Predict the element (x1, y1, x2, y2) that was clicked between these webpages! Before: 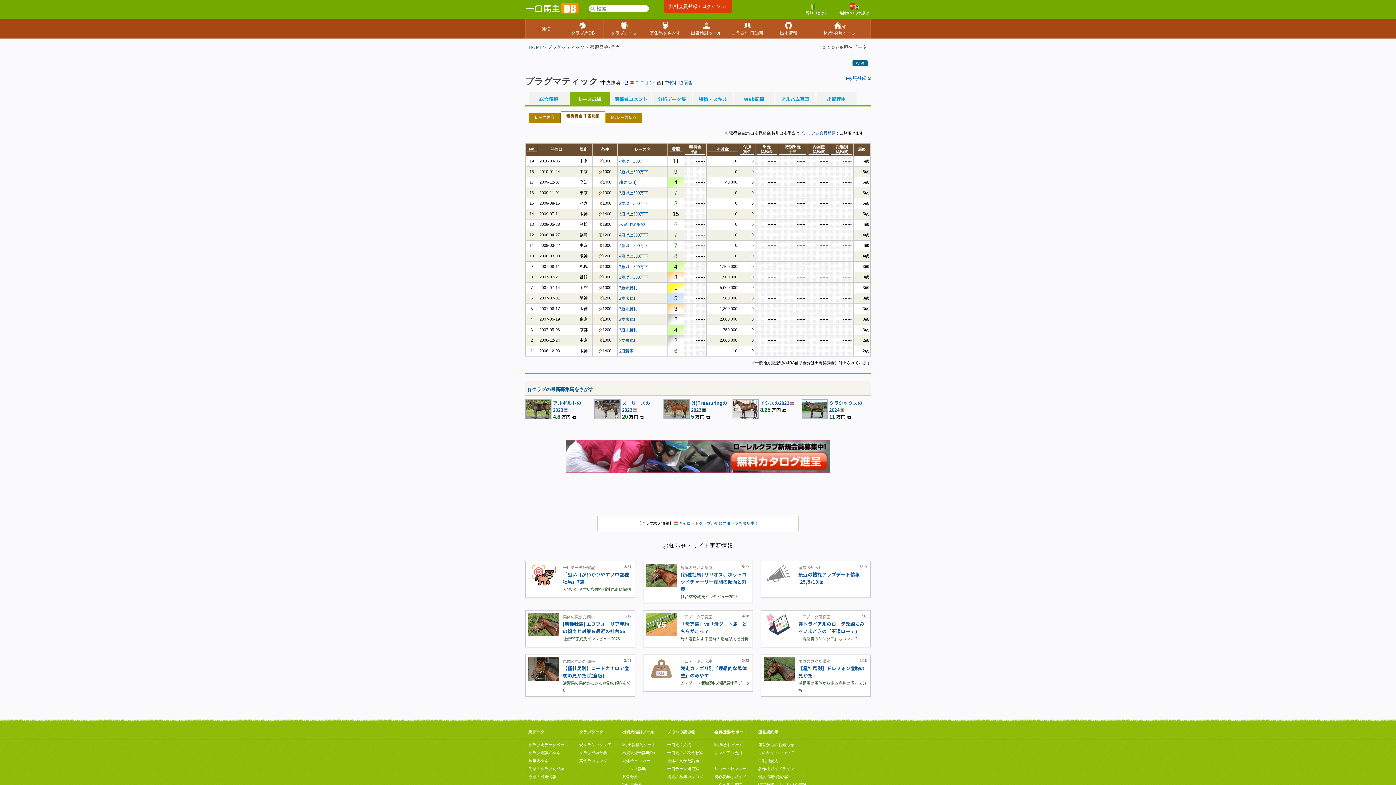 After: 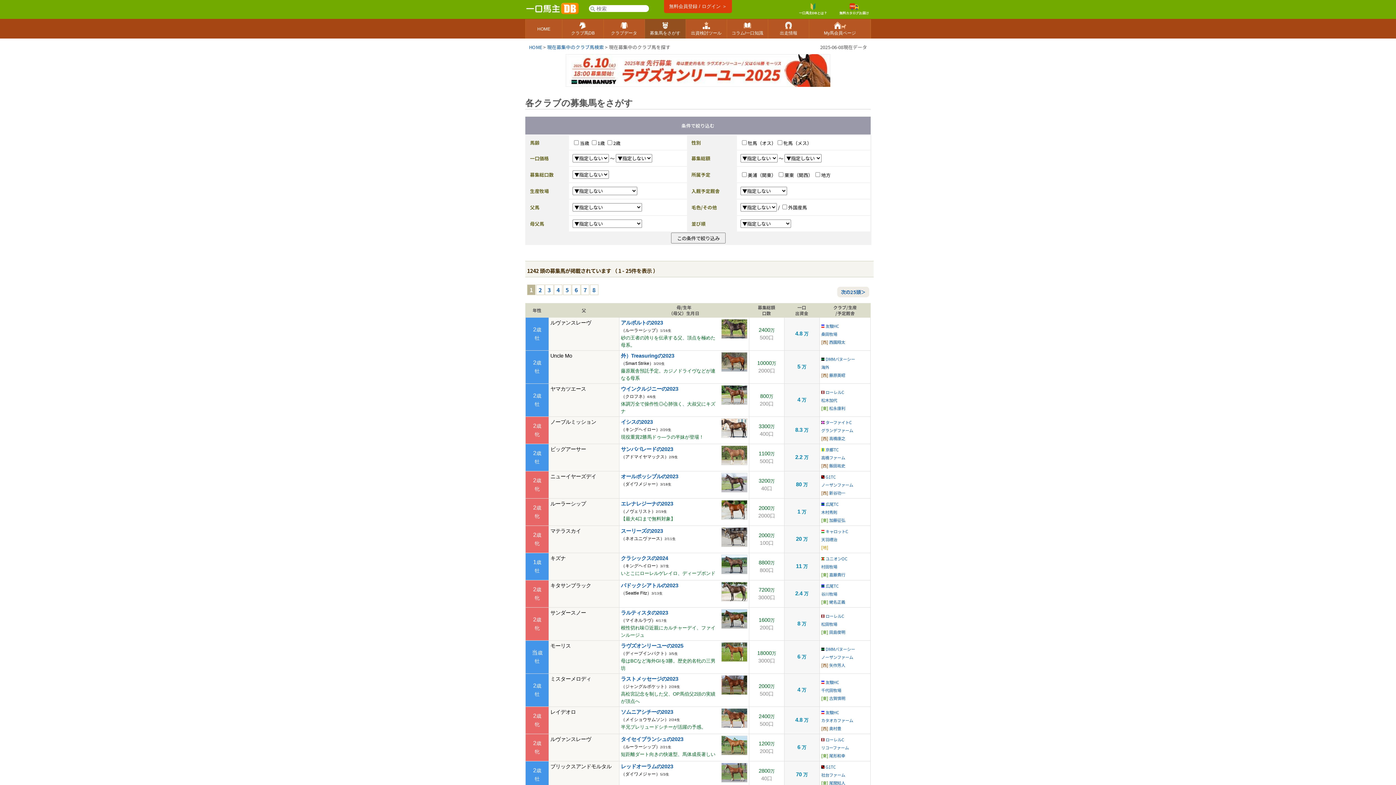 Action: label: 各クラブの最新募集馬をさがす bbox: (527, 386, 593, 392)